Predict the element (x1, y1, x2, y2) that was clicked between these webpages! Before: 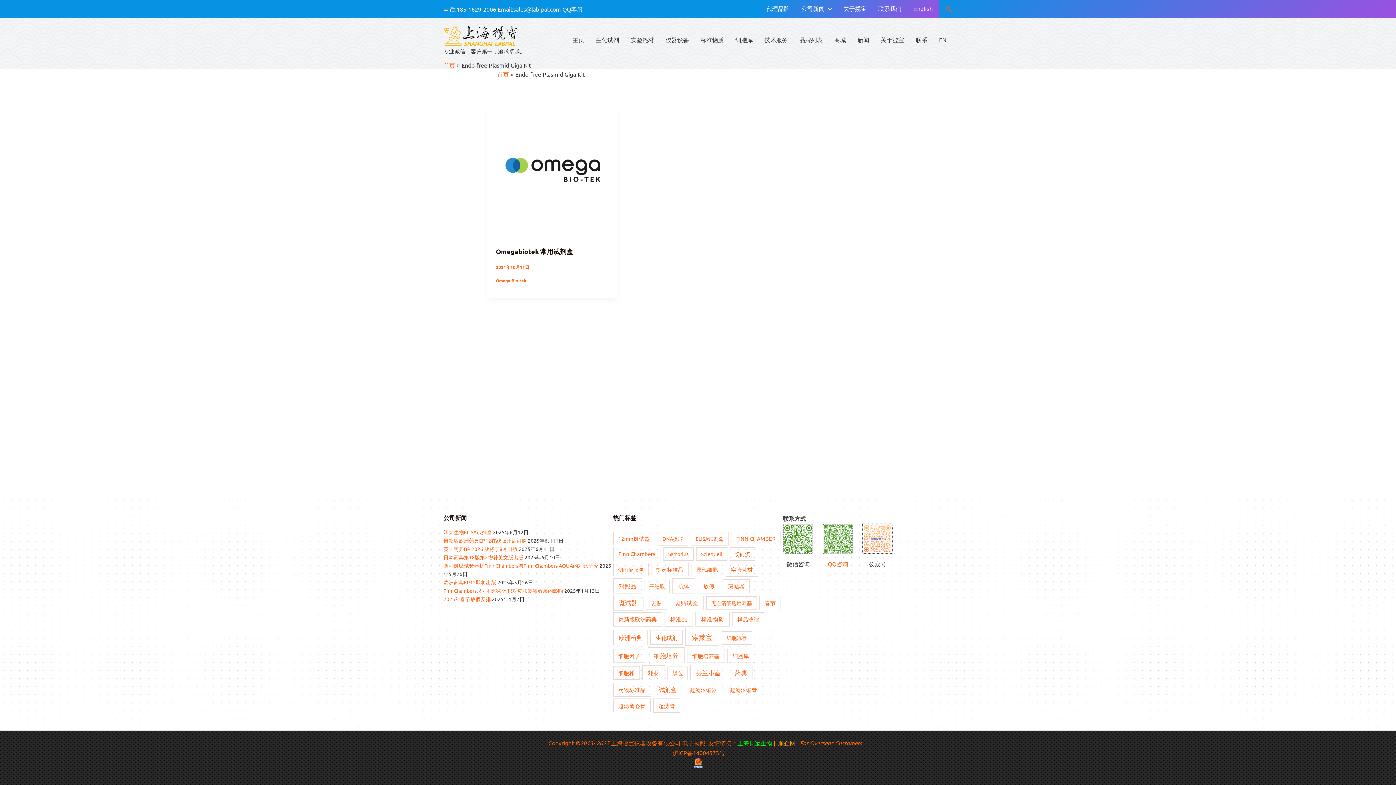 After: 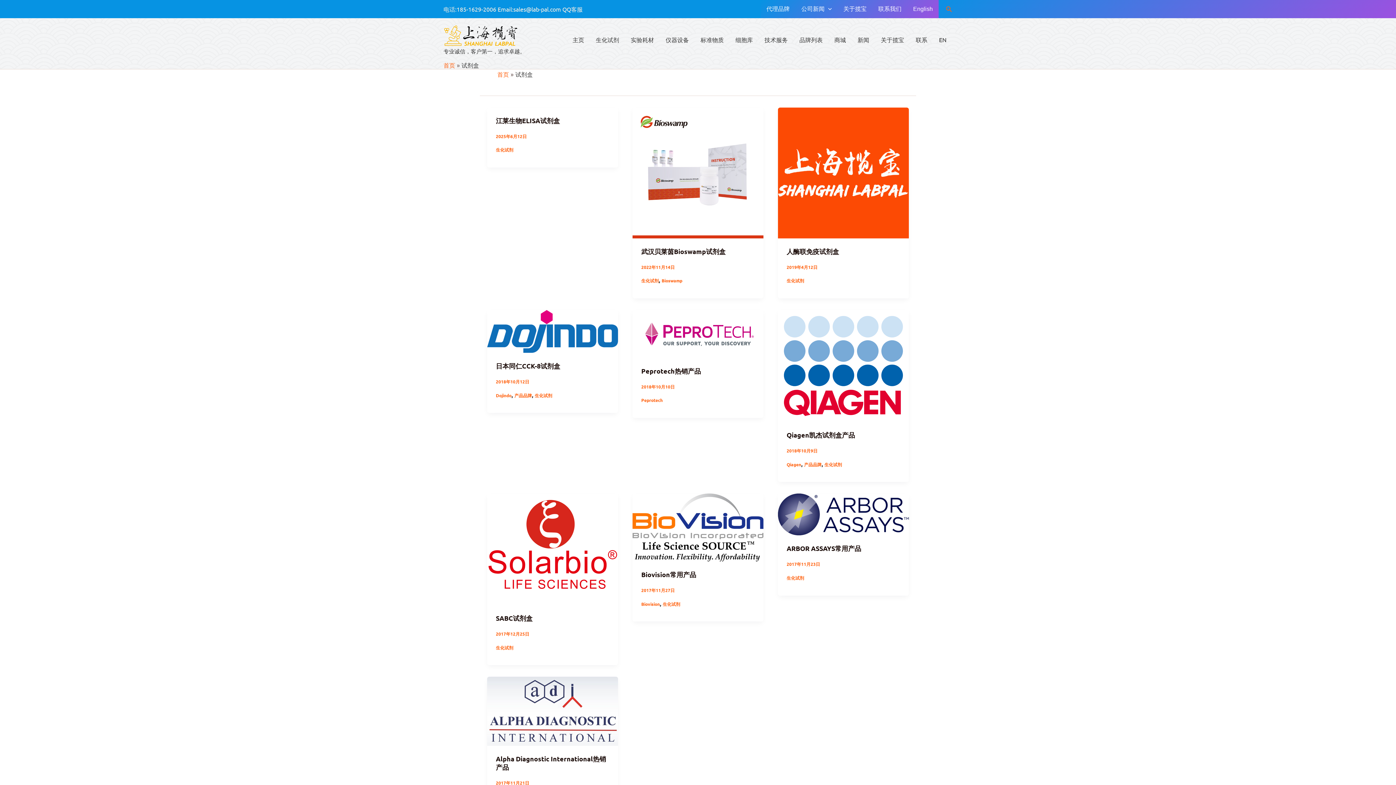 Action: label: 试剂盒 (10 项) bbox: (653, 682, 682, 697)